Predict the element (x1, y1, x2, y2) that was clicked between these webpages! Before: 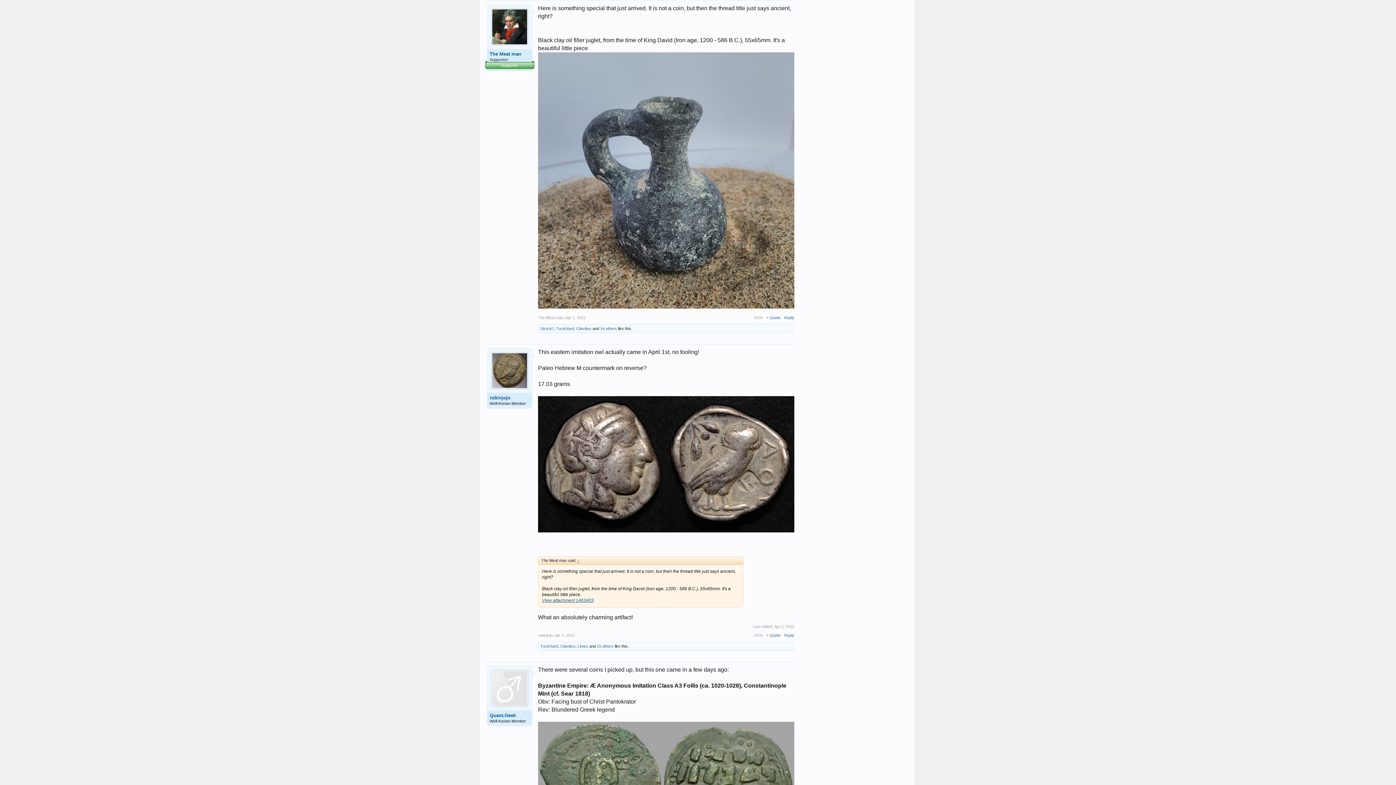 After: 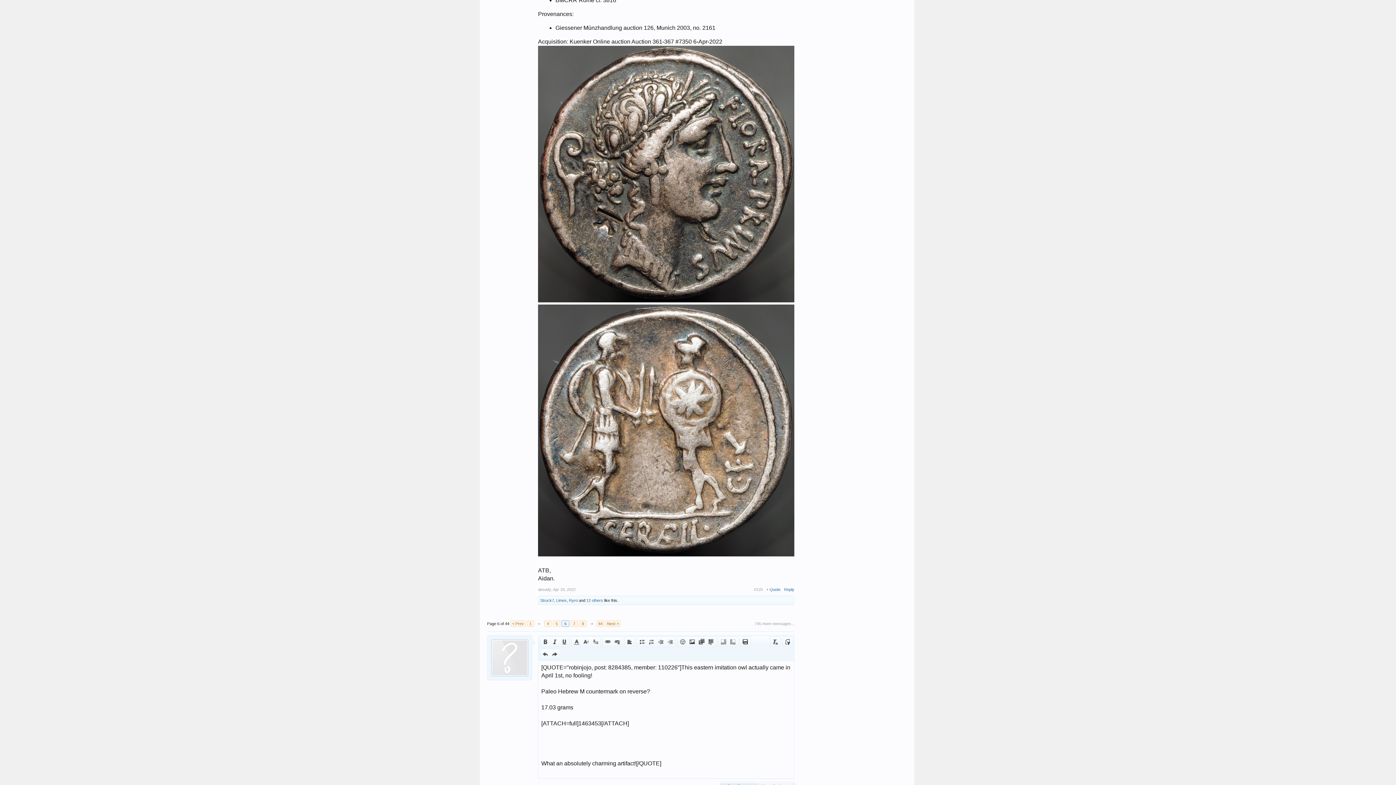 Action: bbox: (784, 632, 794, 638) label: Reply